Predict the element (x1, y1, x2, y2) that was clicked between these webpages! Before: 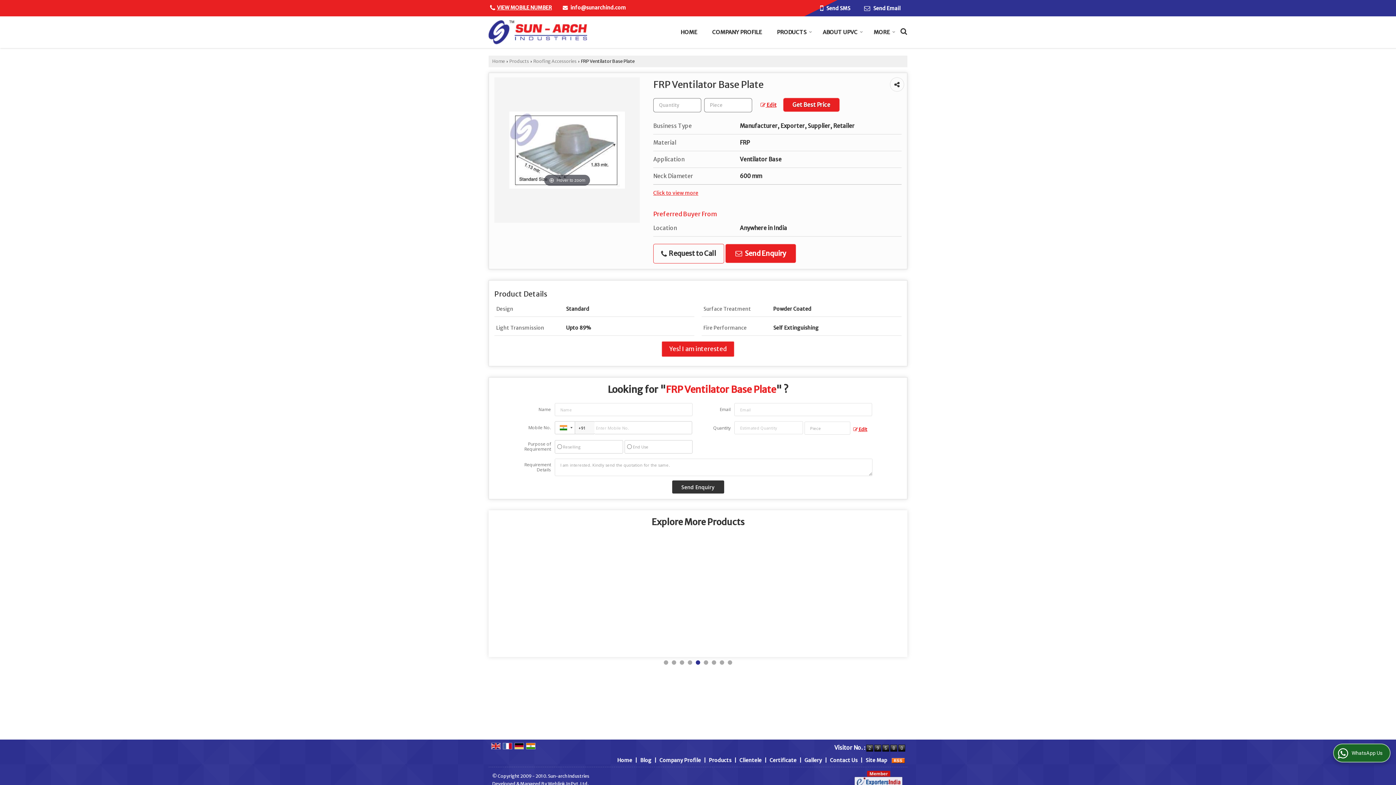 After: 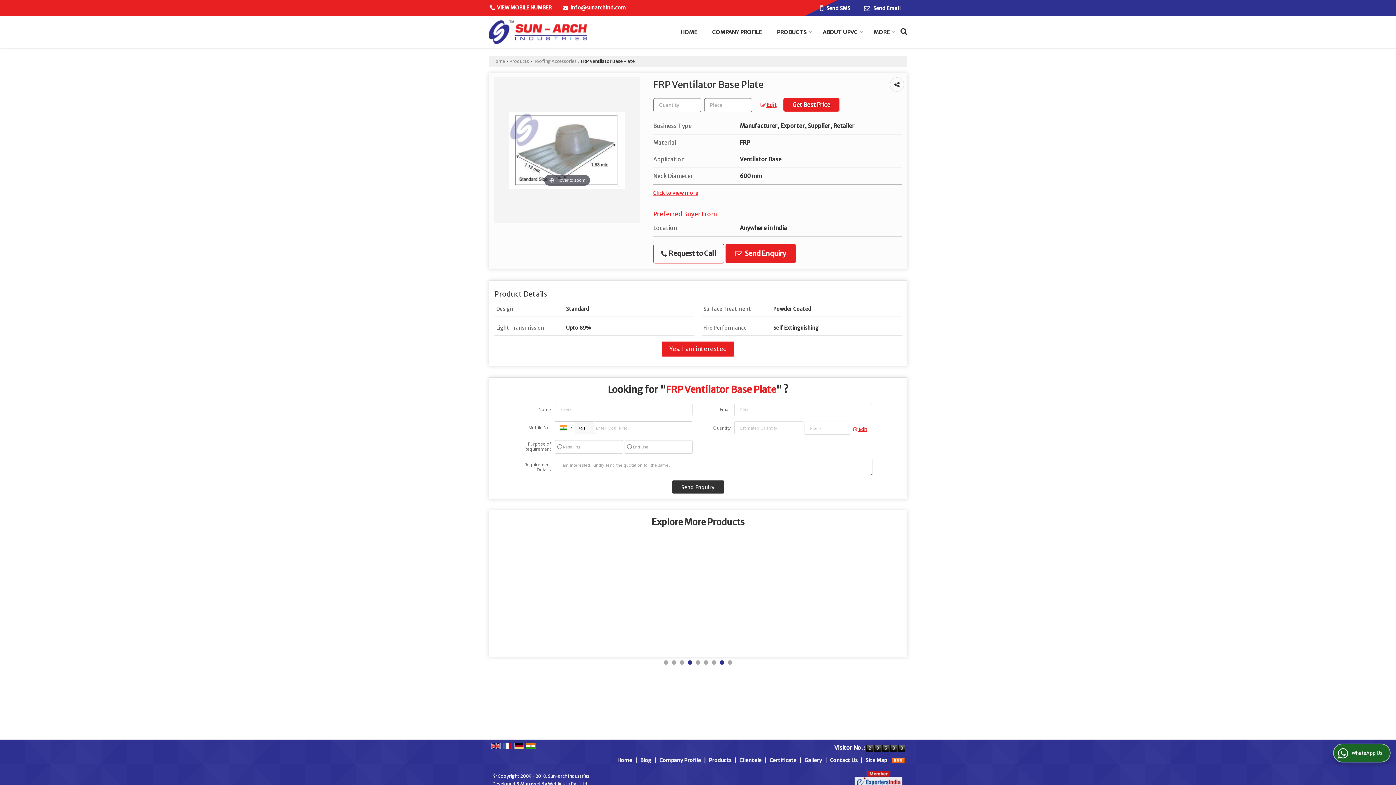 Action: label: 4 bbox: (688, 660, 692, 665)